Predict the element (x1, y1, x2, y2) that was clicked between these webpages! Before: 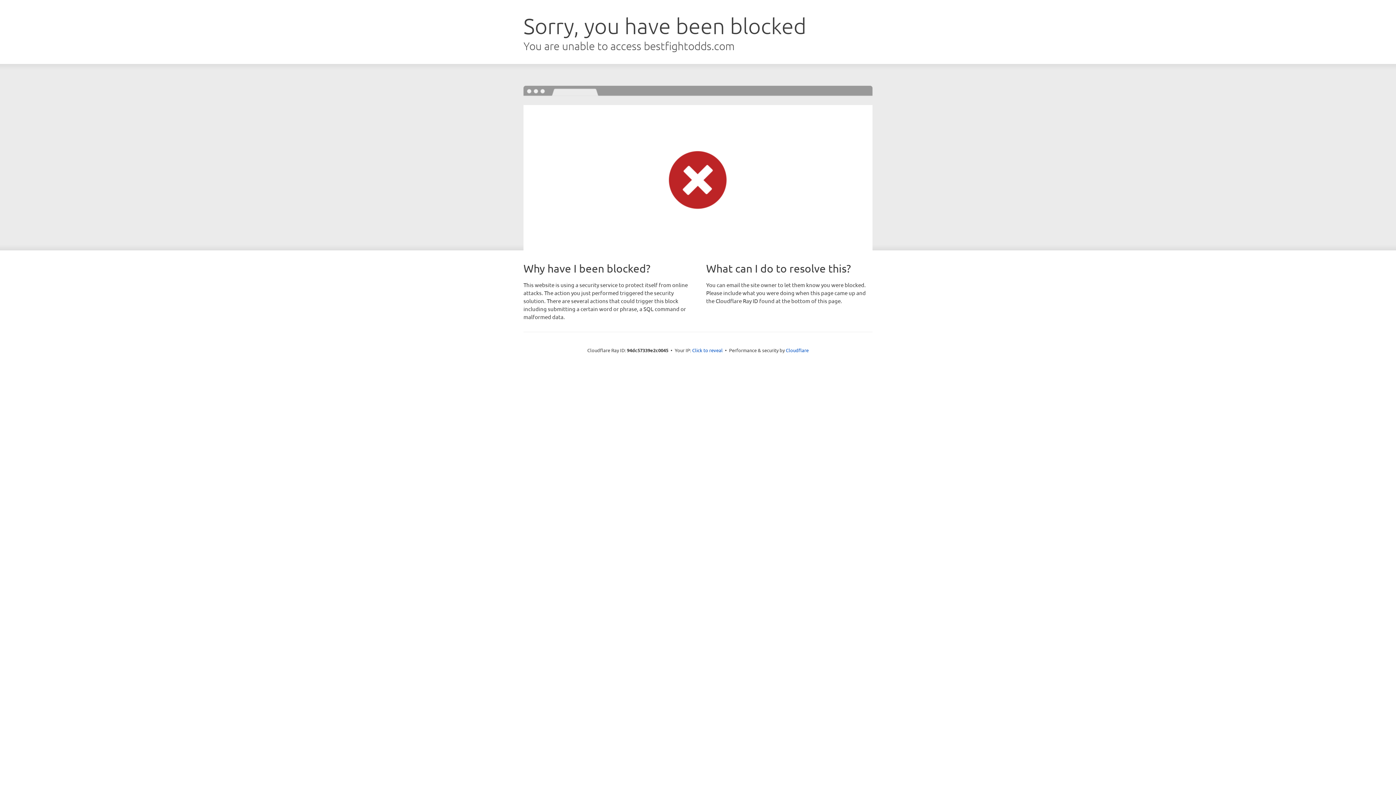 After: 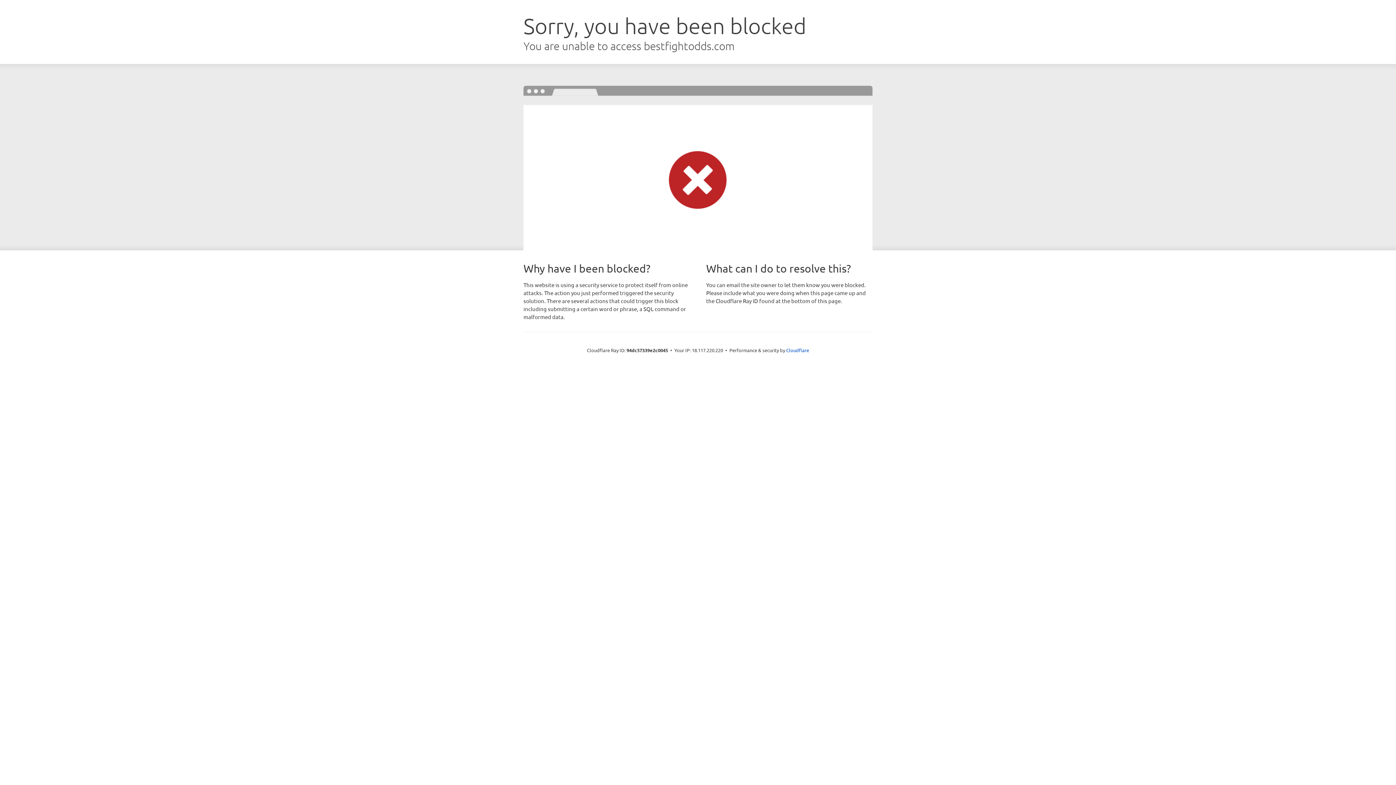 Action: bbox: (692, 346, 722, 353) label: Click to reveal